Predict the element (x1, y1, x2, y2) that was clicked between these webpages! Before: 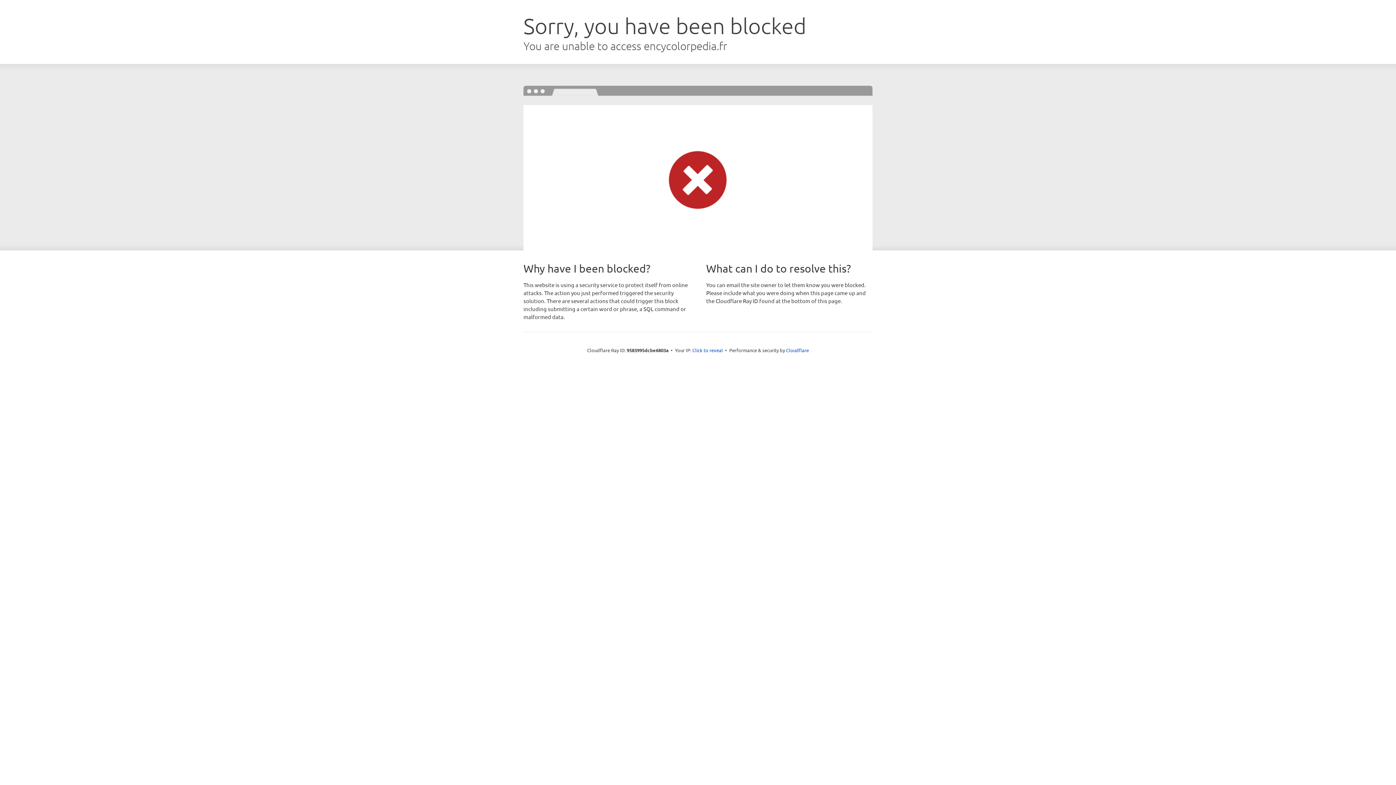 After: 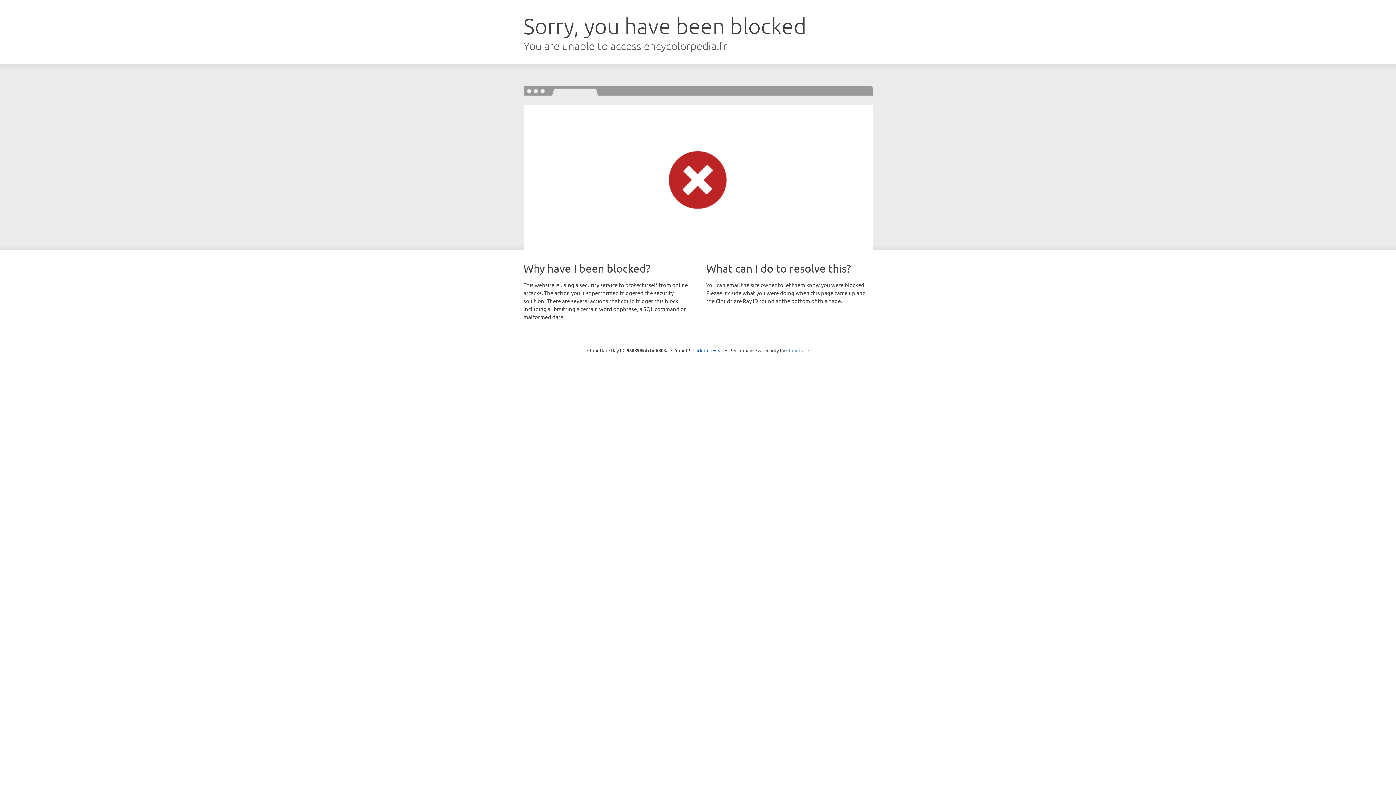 Action: label: Cloudflare bbox: (786, 347, 809, 353)